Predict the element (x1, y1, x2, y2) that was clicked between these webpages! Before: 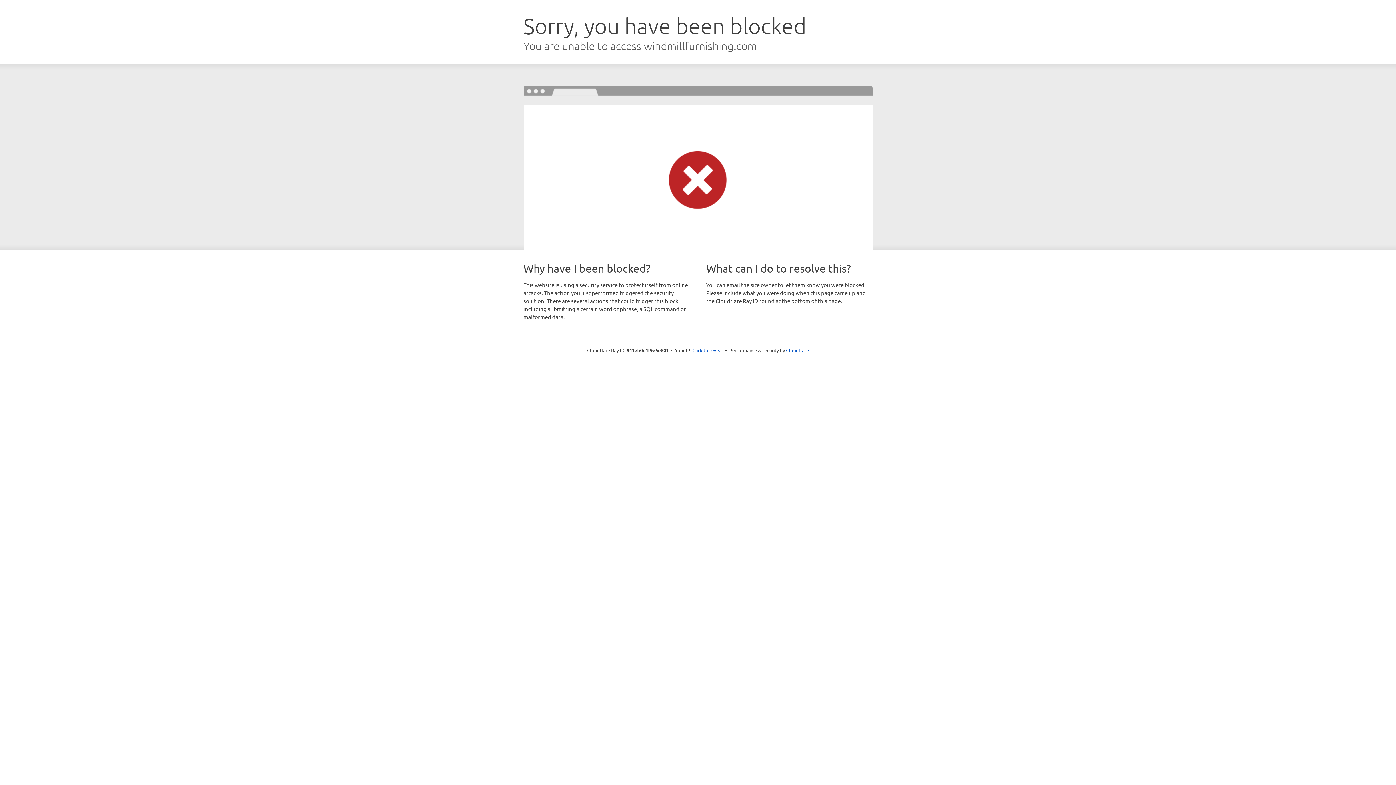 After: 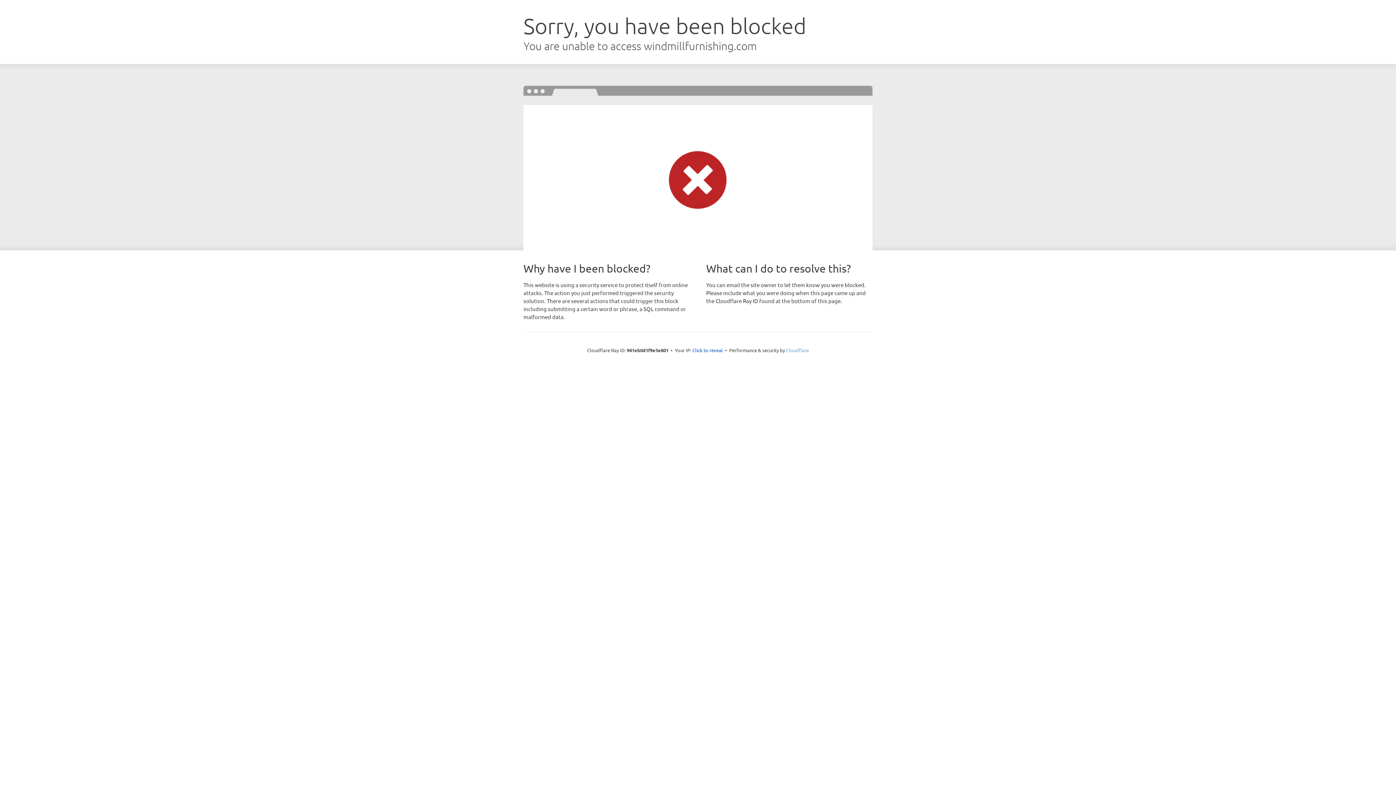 Action: bbox: (786, 347, 809, 353) label: Cloudflare